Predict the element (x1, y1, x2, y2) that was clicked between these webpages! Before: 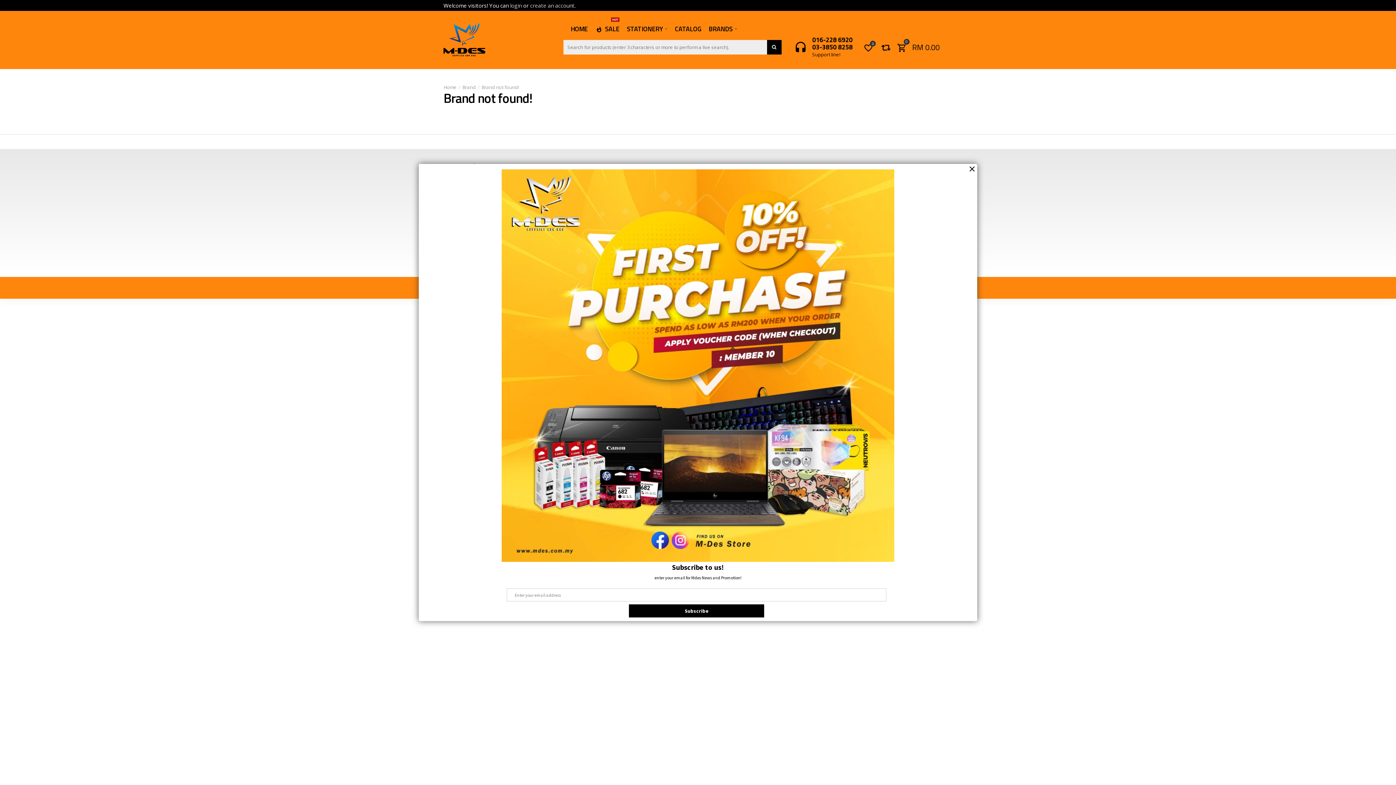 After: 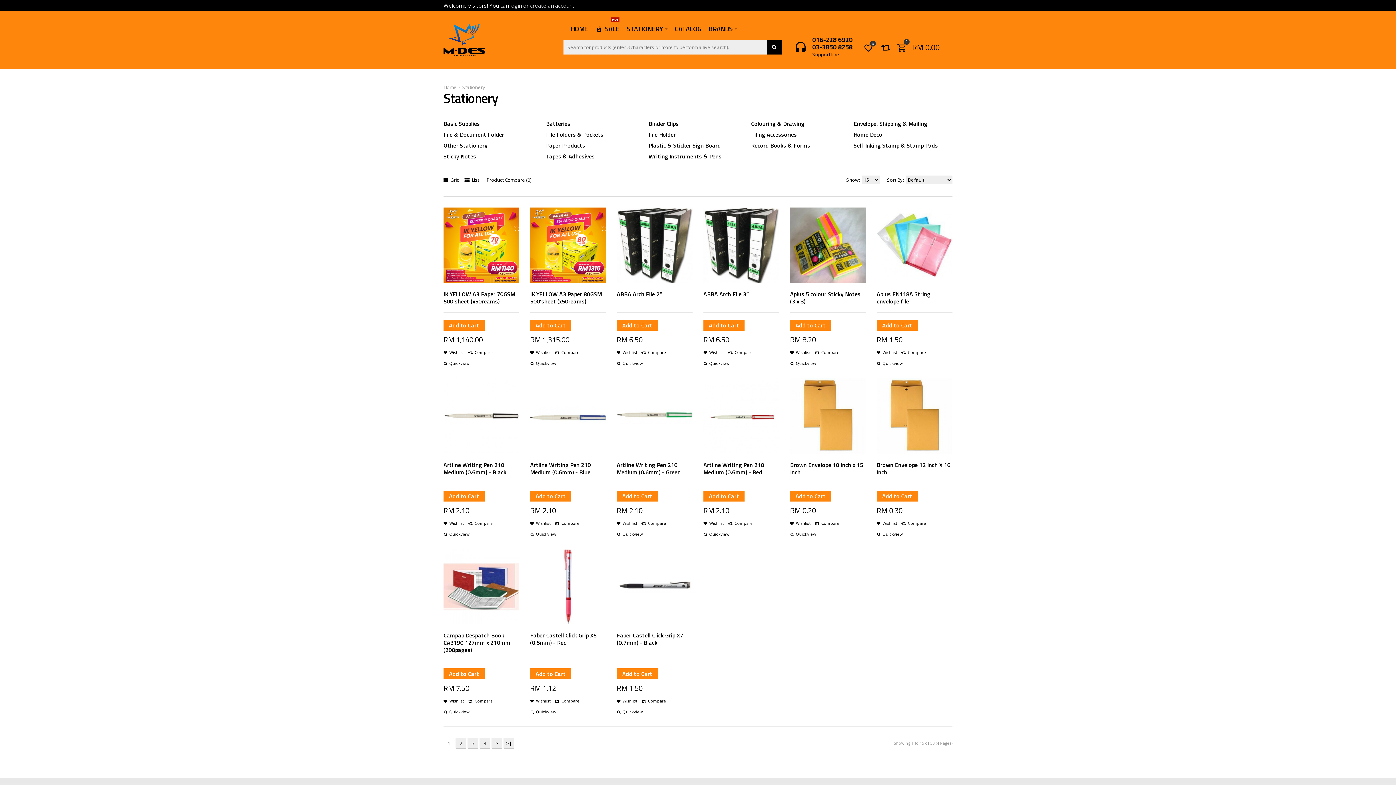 Action: label: STATIONERY bbox: (626, 21, 667, 36)